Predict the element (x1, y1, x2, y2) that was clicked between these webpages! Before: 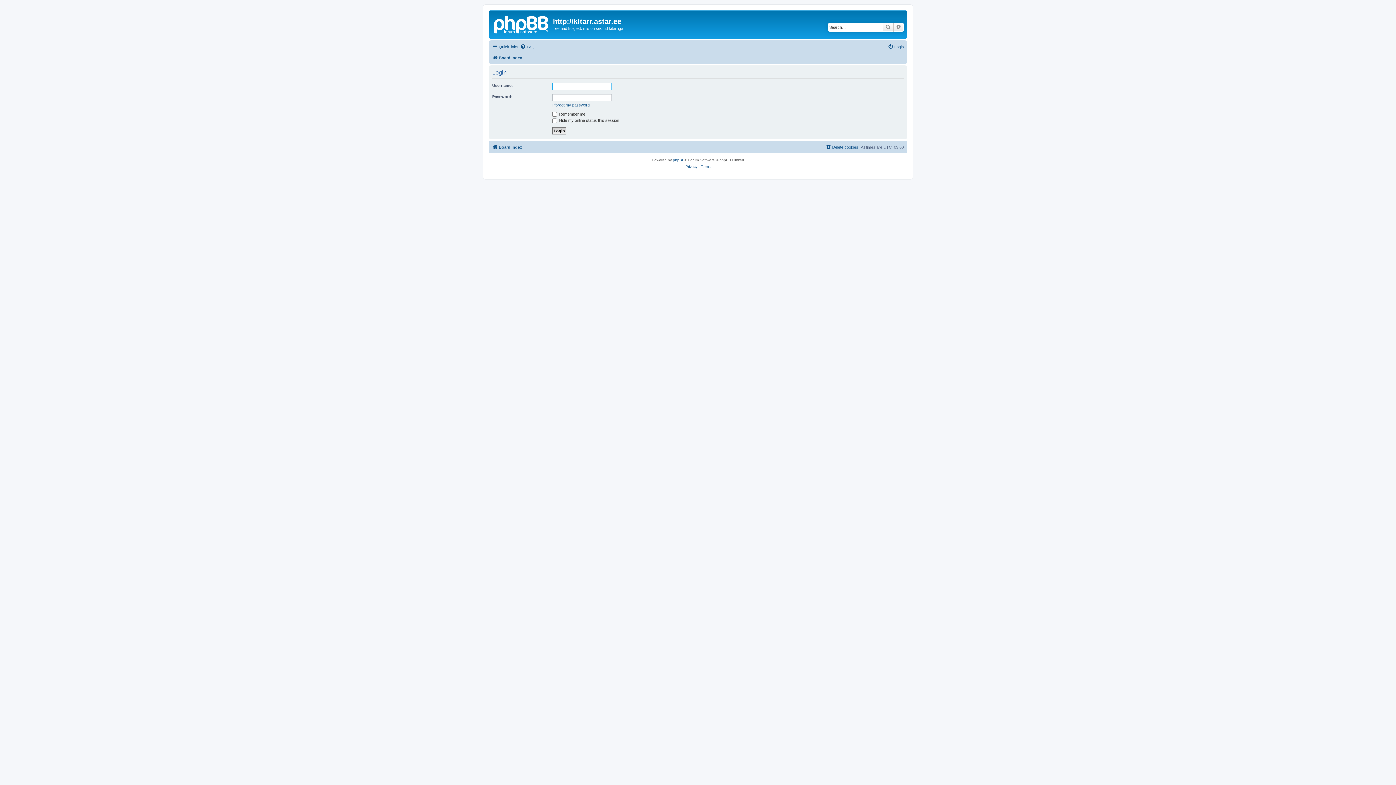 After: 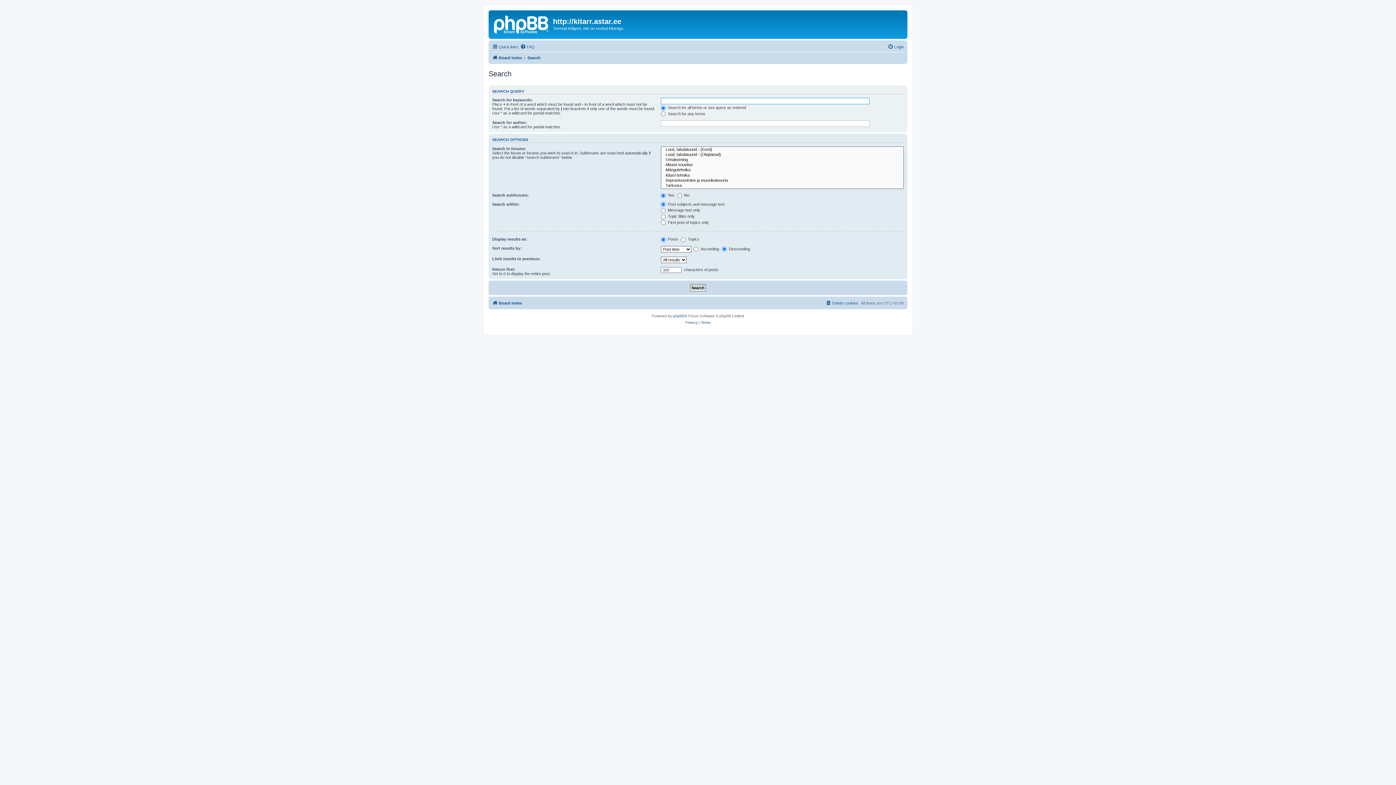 Action: label: Search bbox: (882, 22, 893, 31)